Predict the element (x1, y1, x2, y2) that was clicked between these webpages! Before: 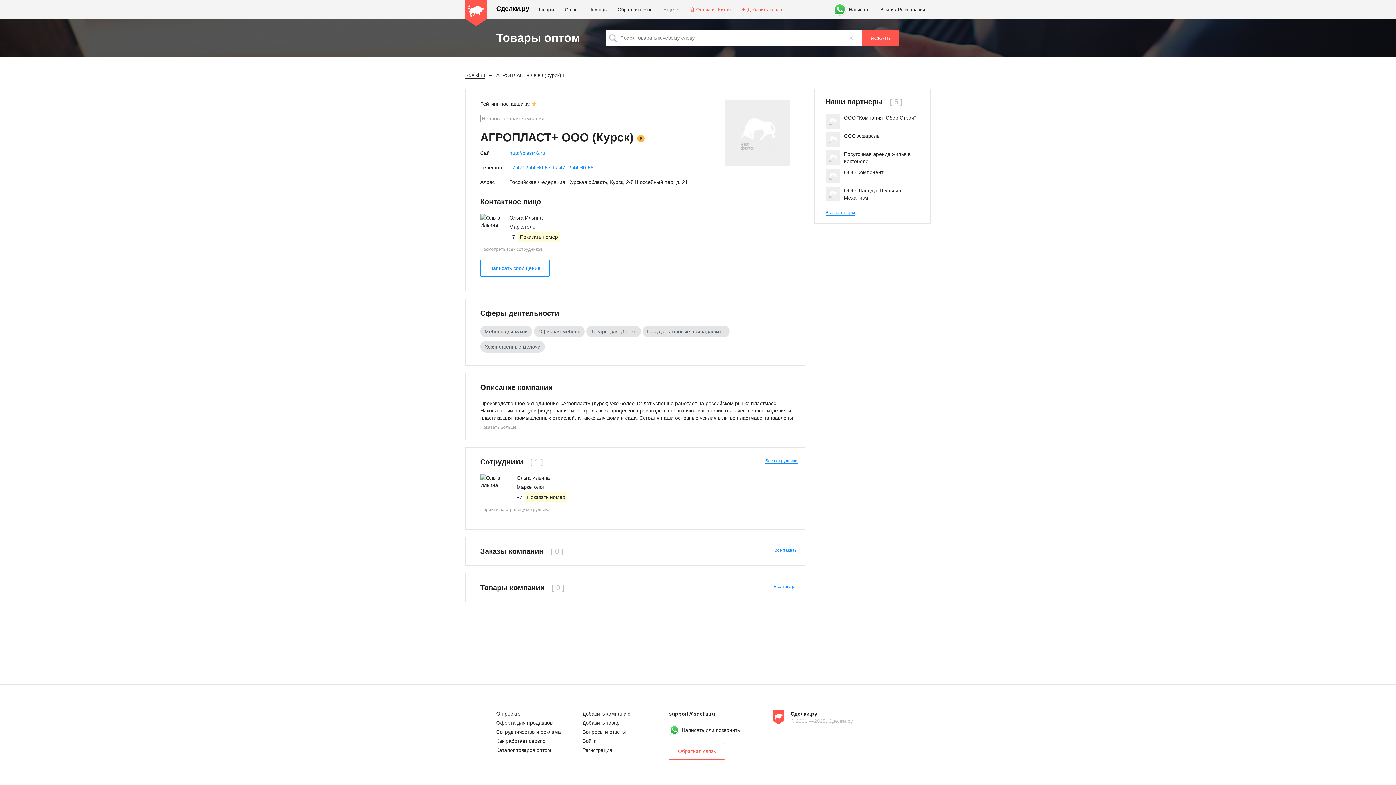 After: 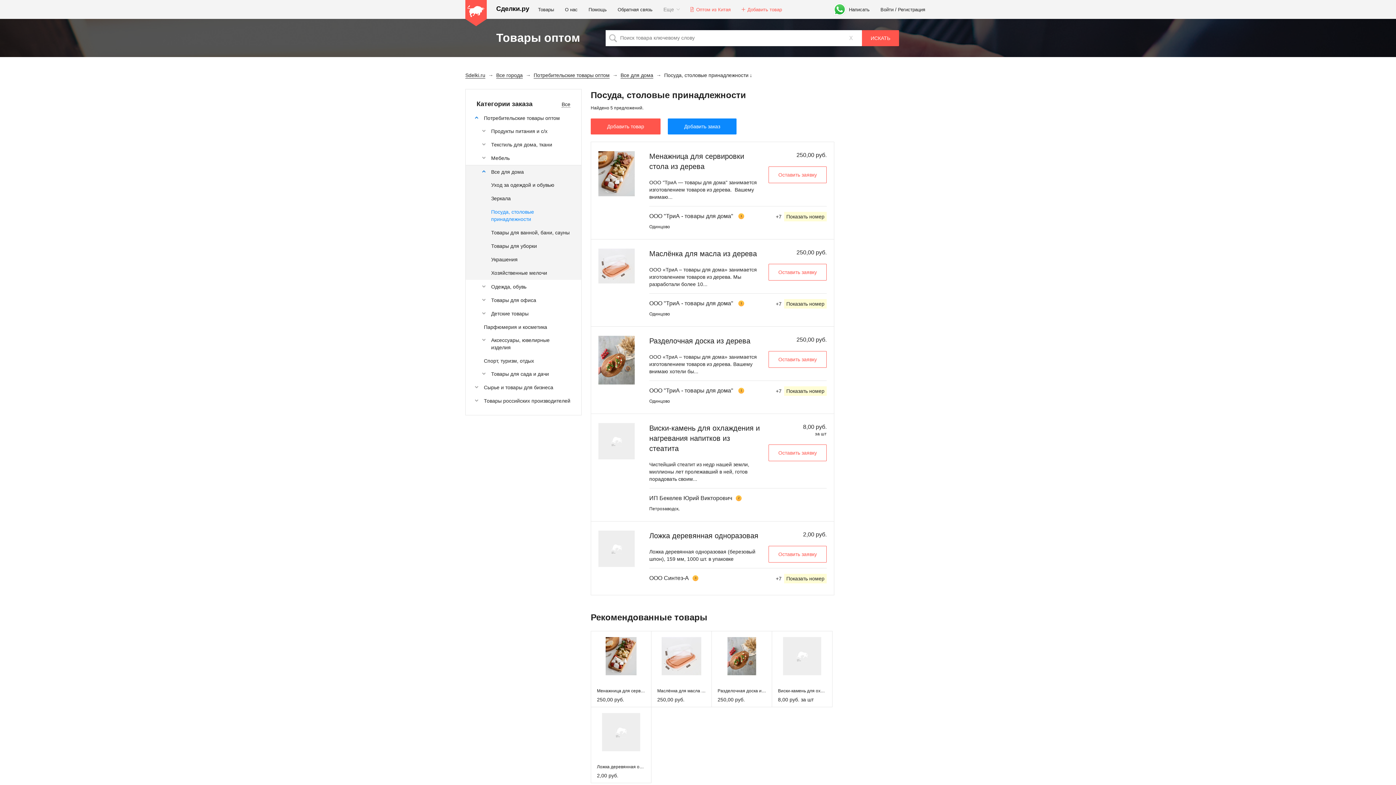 Action: label: Посуда, столовые принадлежн... bbox: (642, 325, 729, 337)